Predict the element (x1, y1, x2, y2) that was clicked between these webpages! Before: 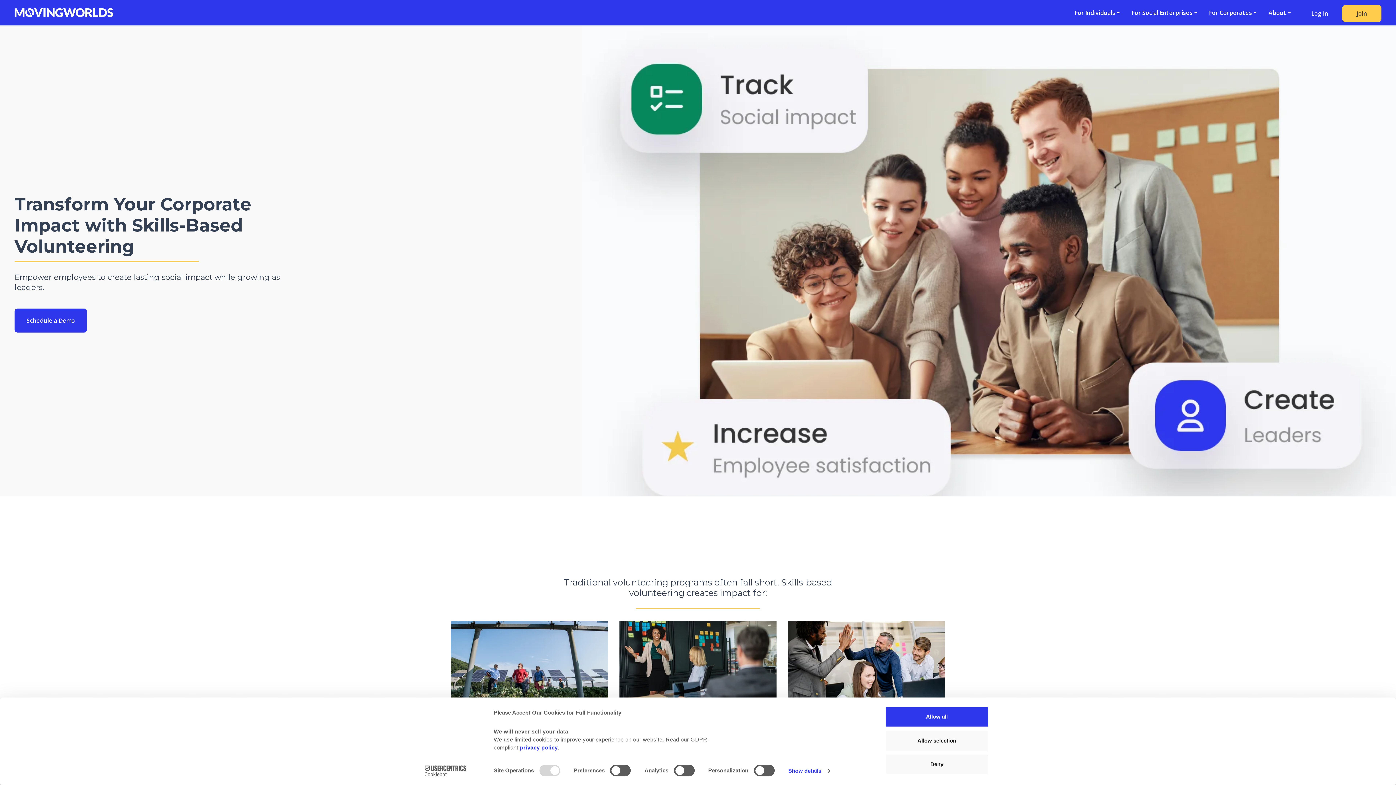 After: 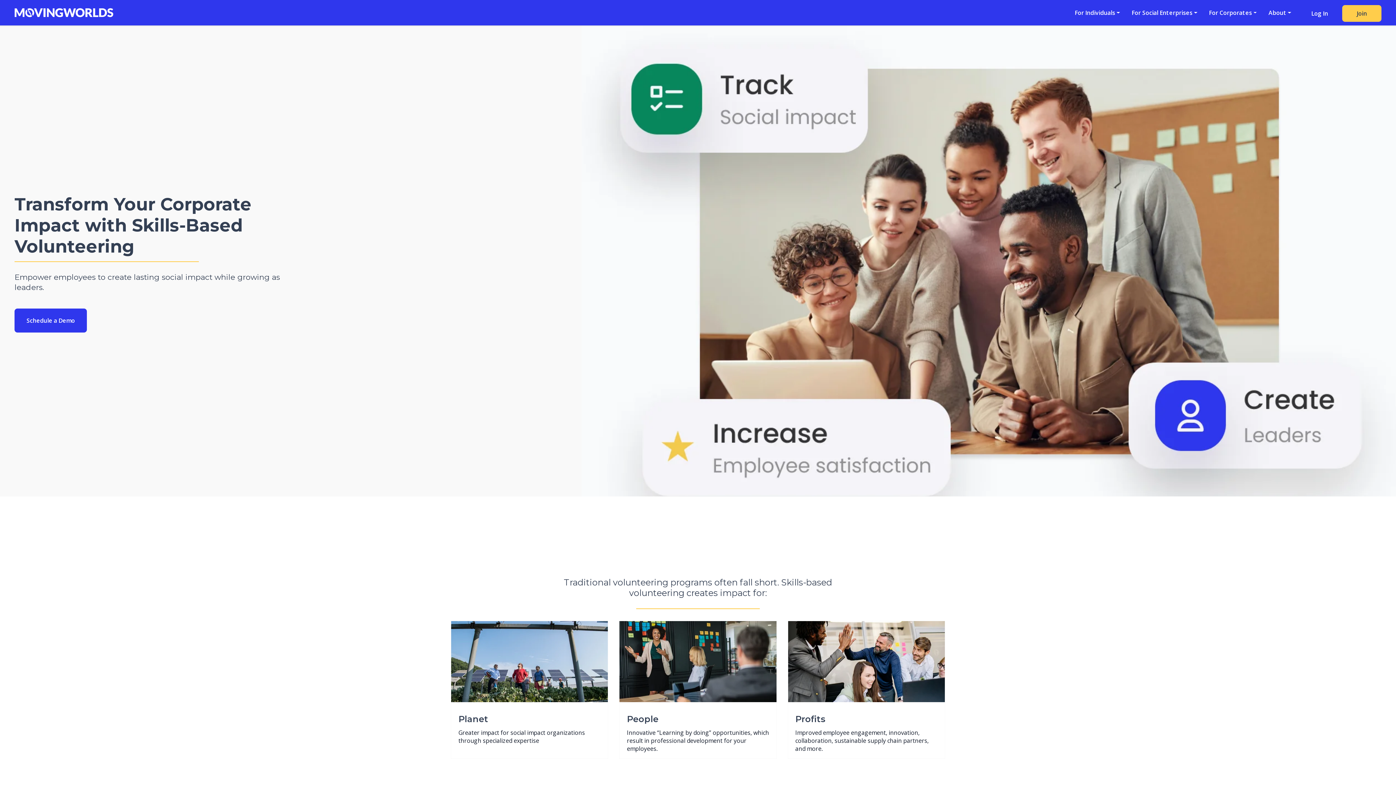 Action: bbox: (885, 730, 989, 751) label: Allow selection